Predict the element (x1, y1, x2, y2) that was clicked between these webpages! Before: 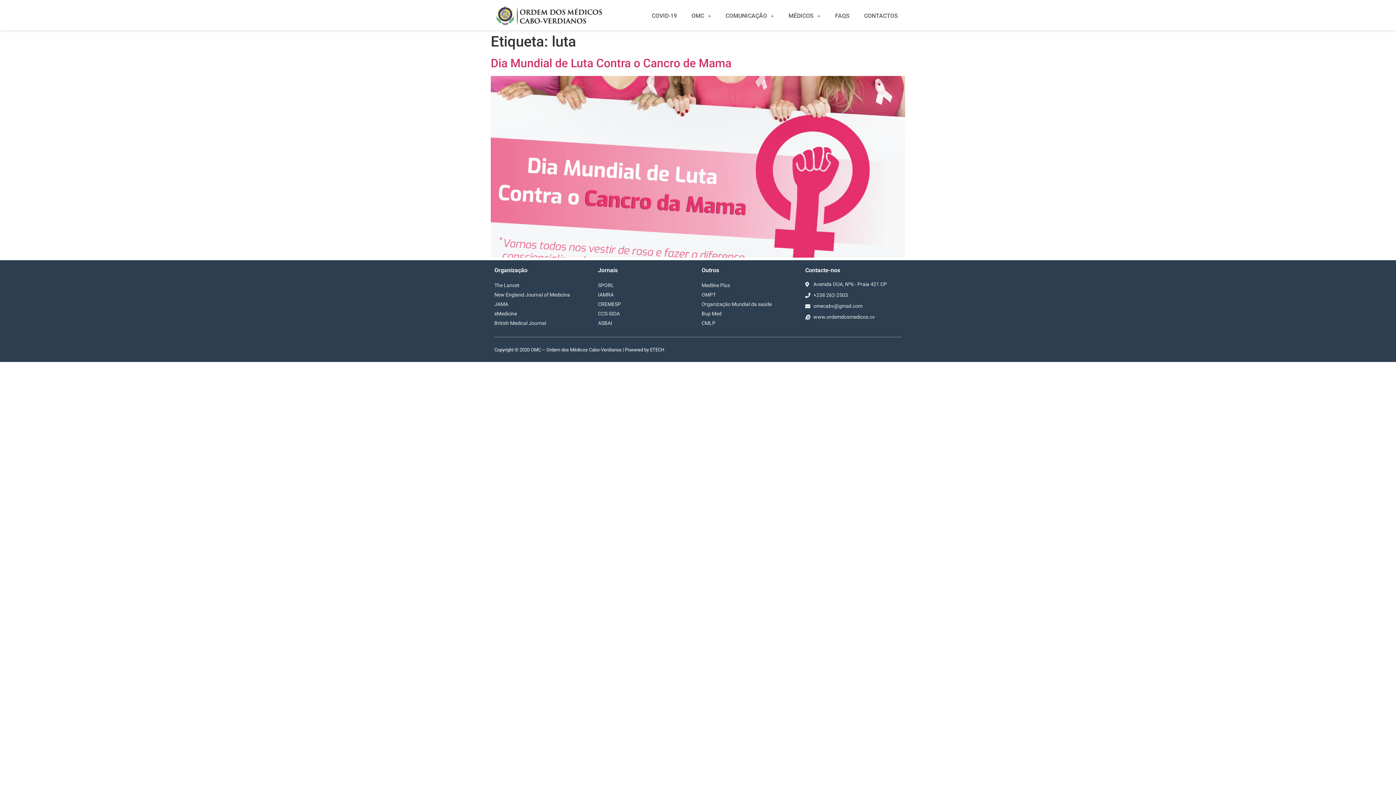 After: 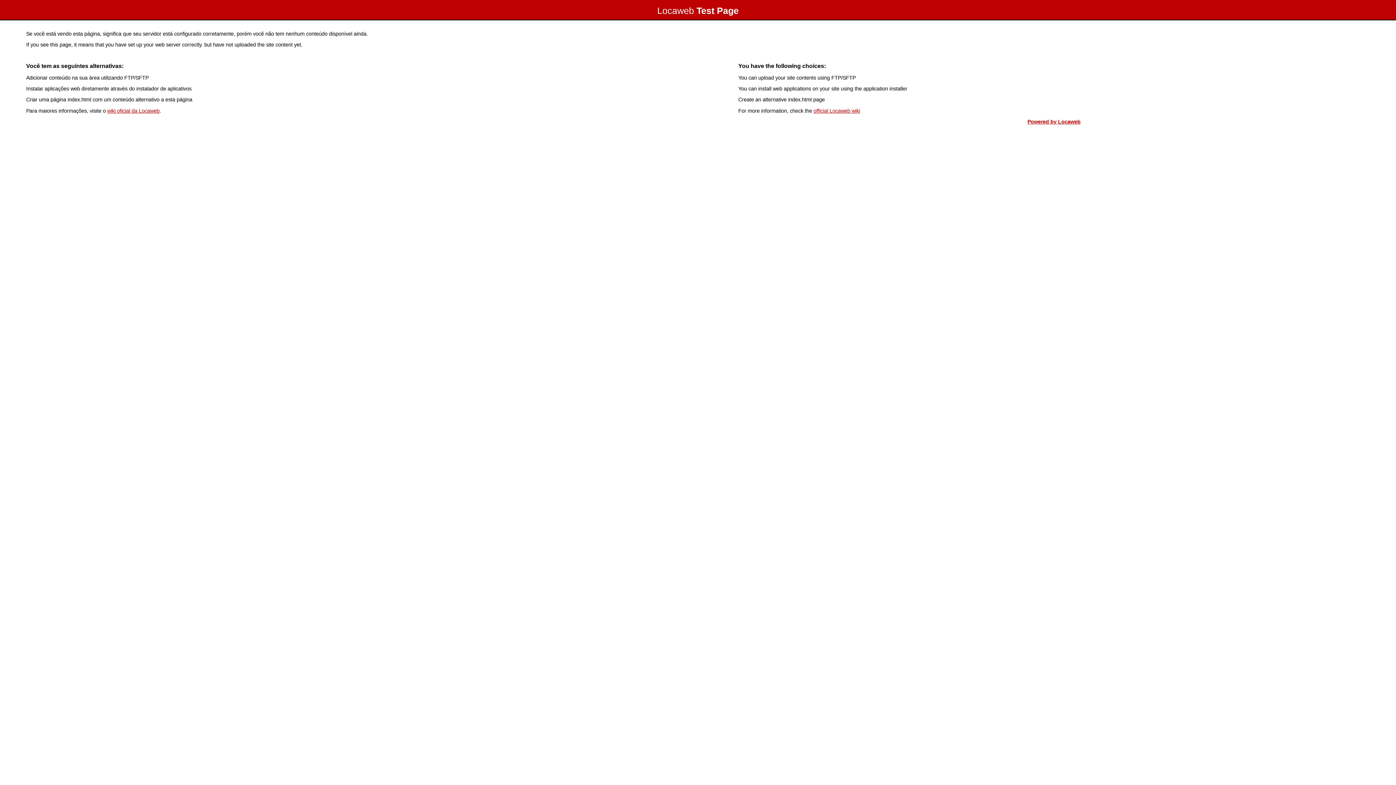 Action: bbox: (598, 318, 694, 328) label: ASBAI